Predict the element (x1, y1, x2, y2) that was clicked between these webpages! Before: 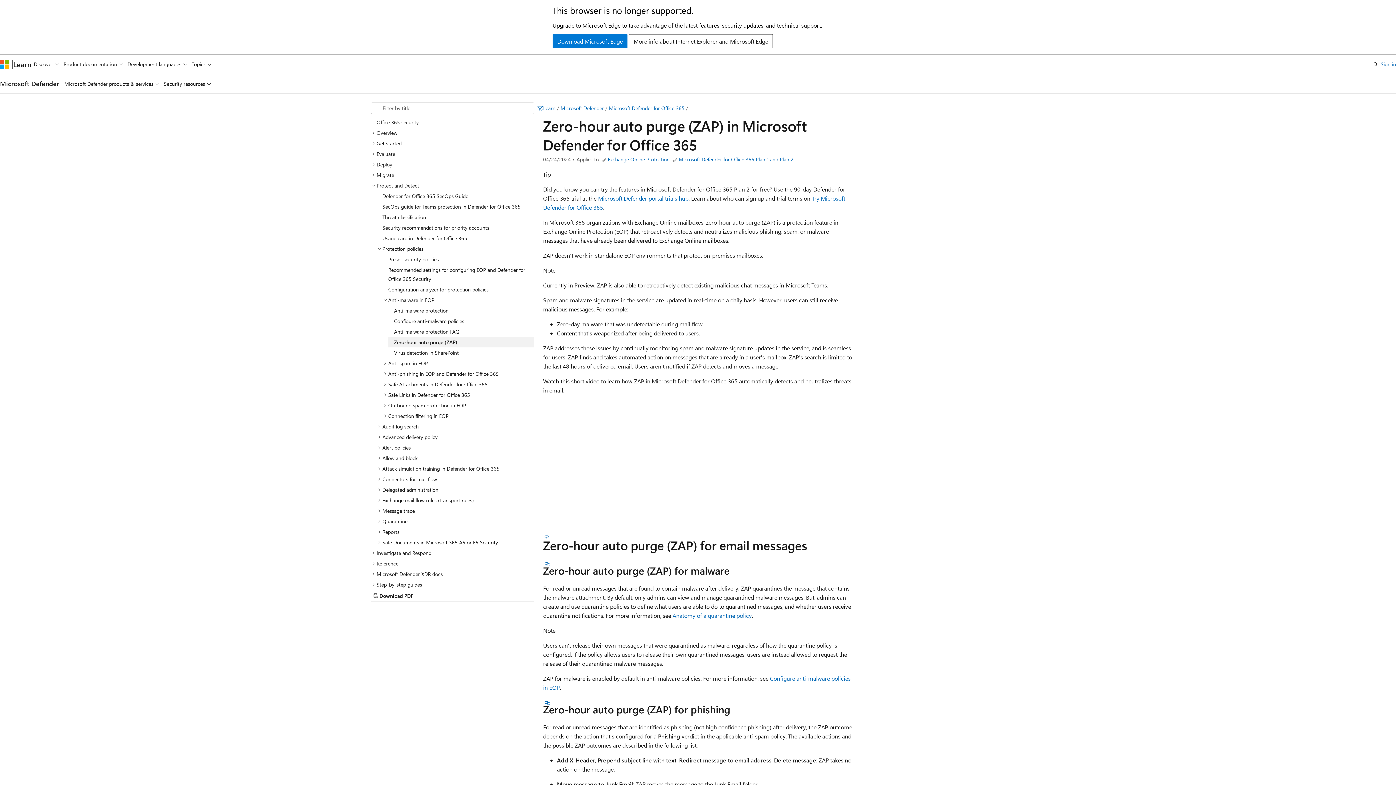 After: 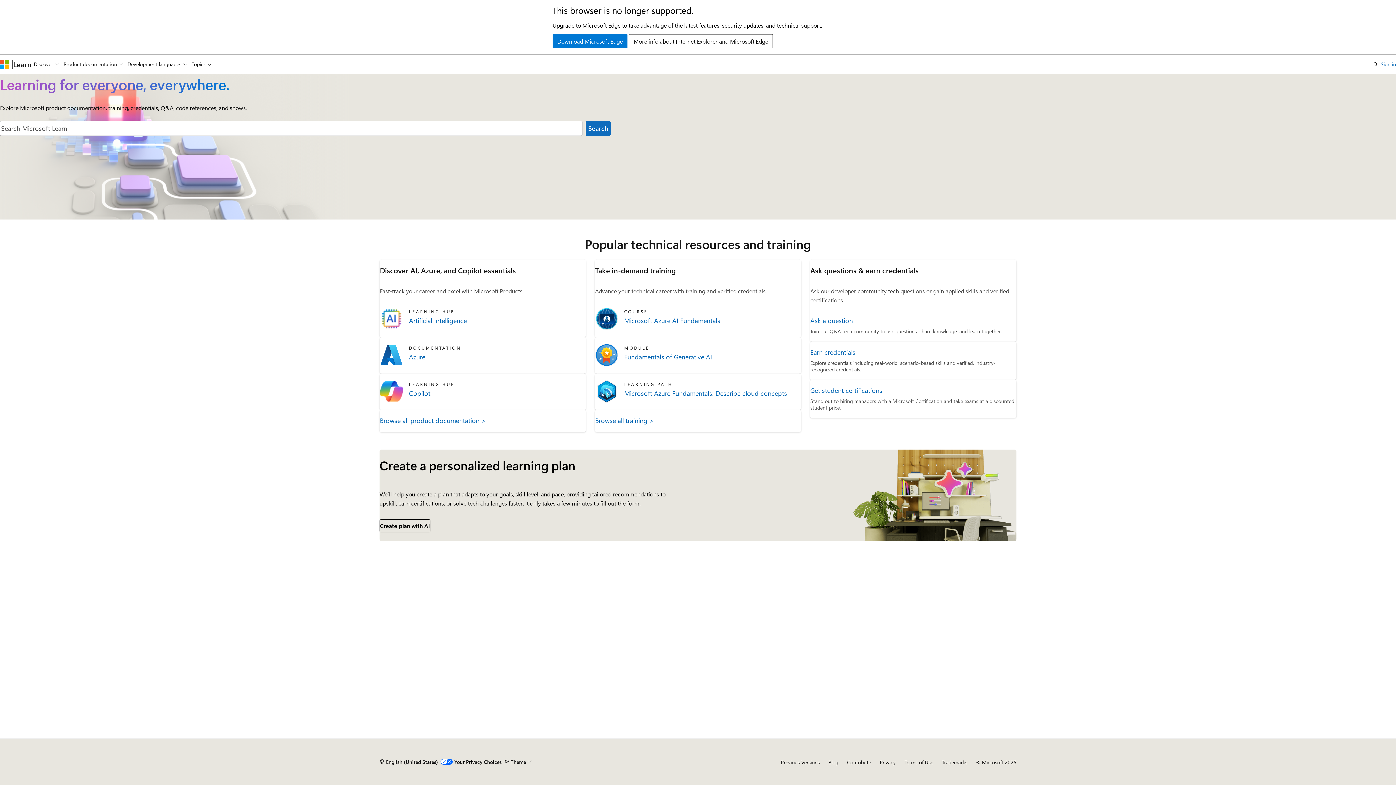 Action: label: Learn bbox: (13, 59, 31, 68)